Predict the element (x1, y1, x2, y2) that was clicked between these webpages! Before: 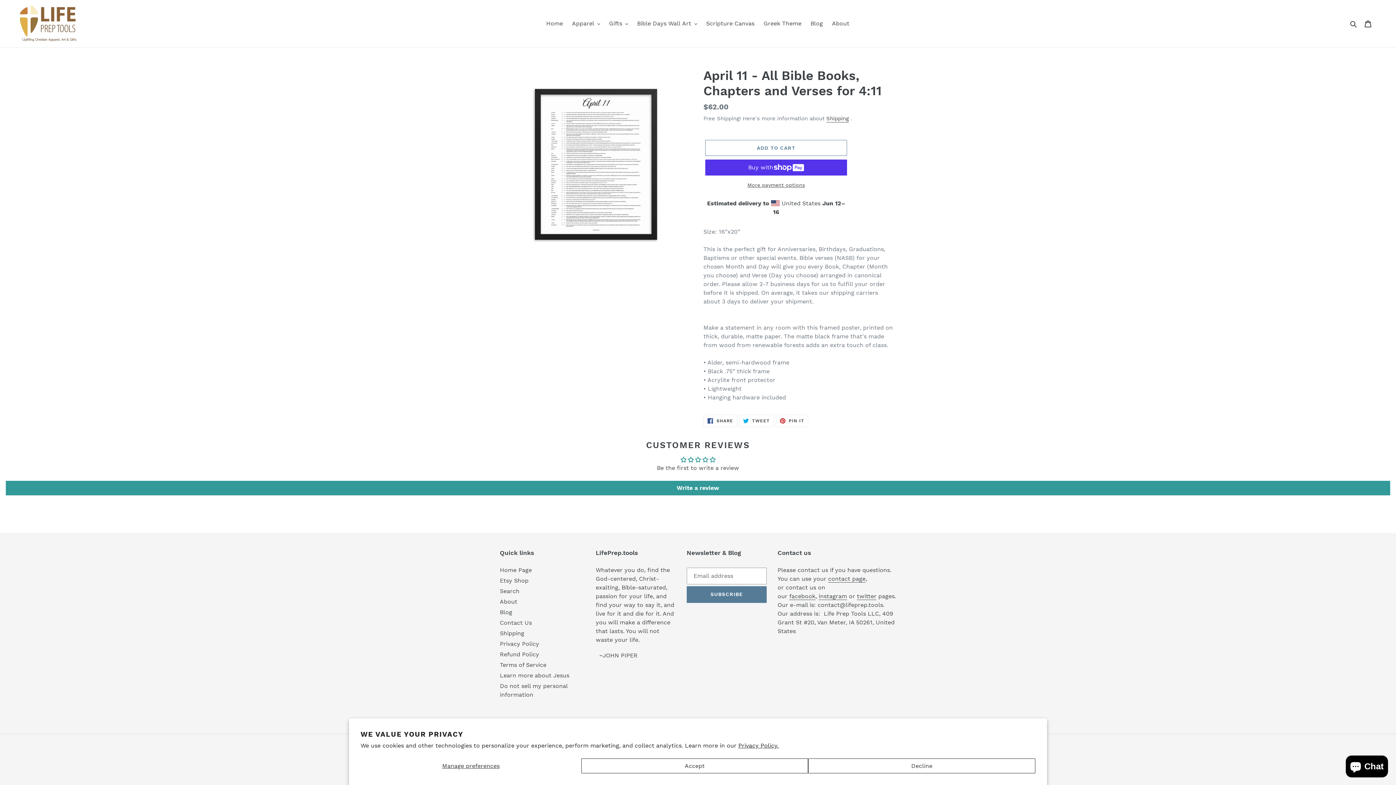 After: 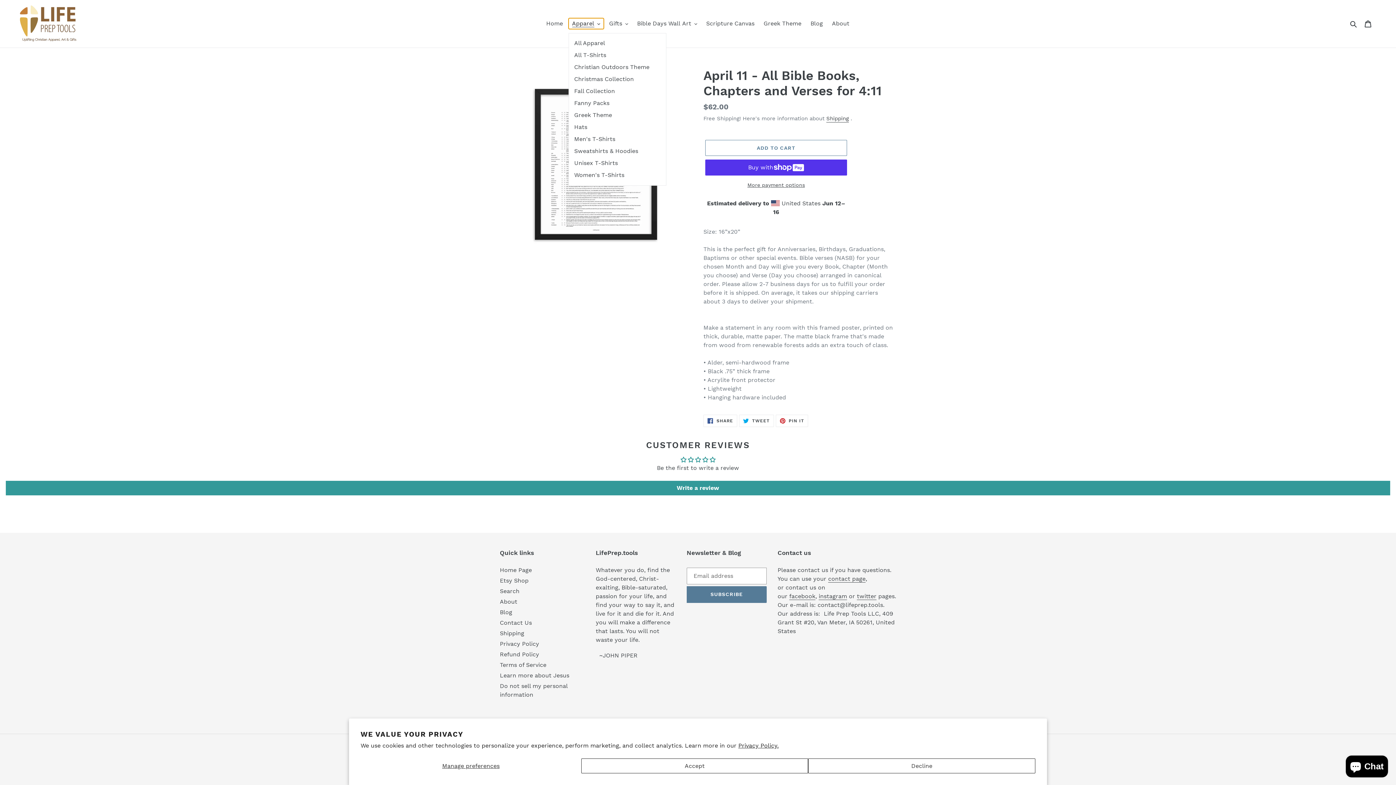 Action: label: Apparel bbox: (568, 18, 603, 29)